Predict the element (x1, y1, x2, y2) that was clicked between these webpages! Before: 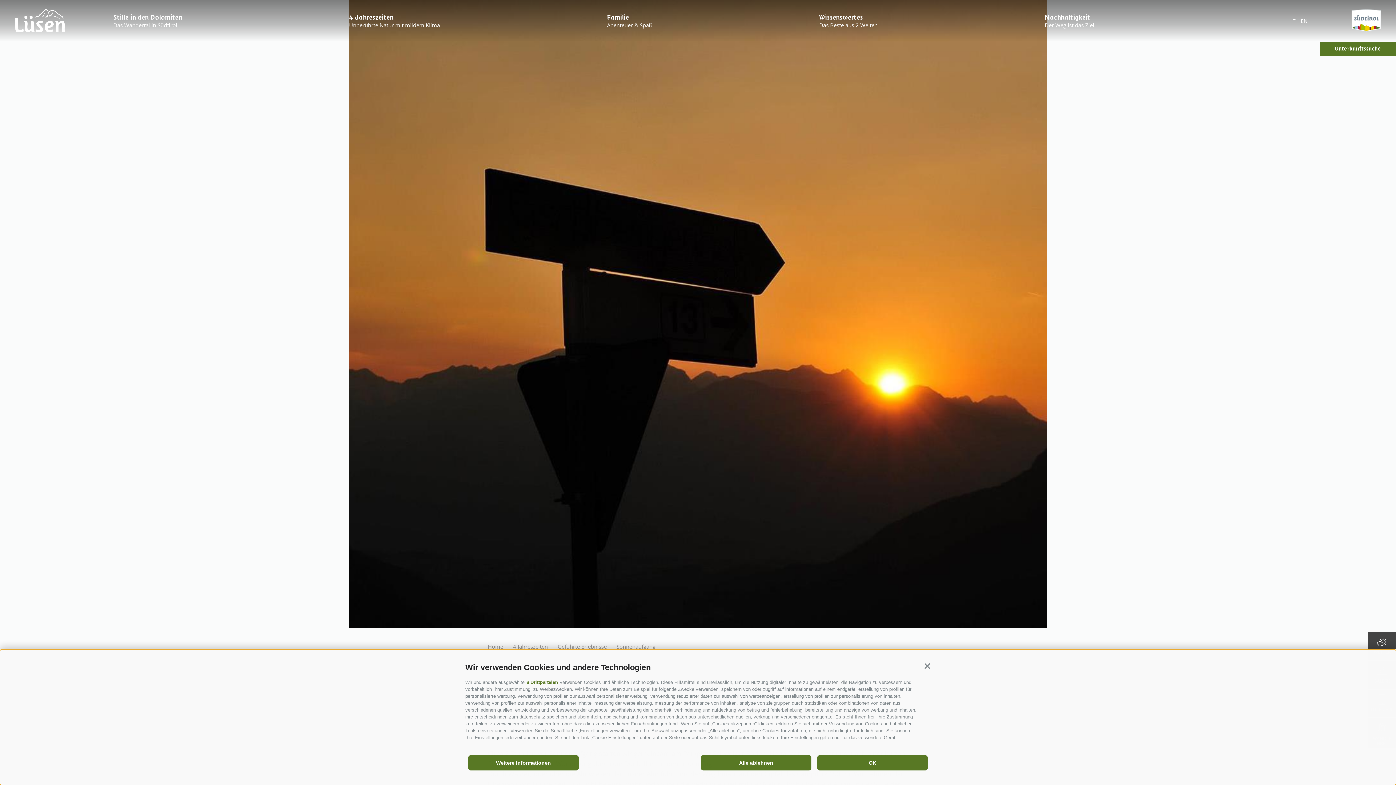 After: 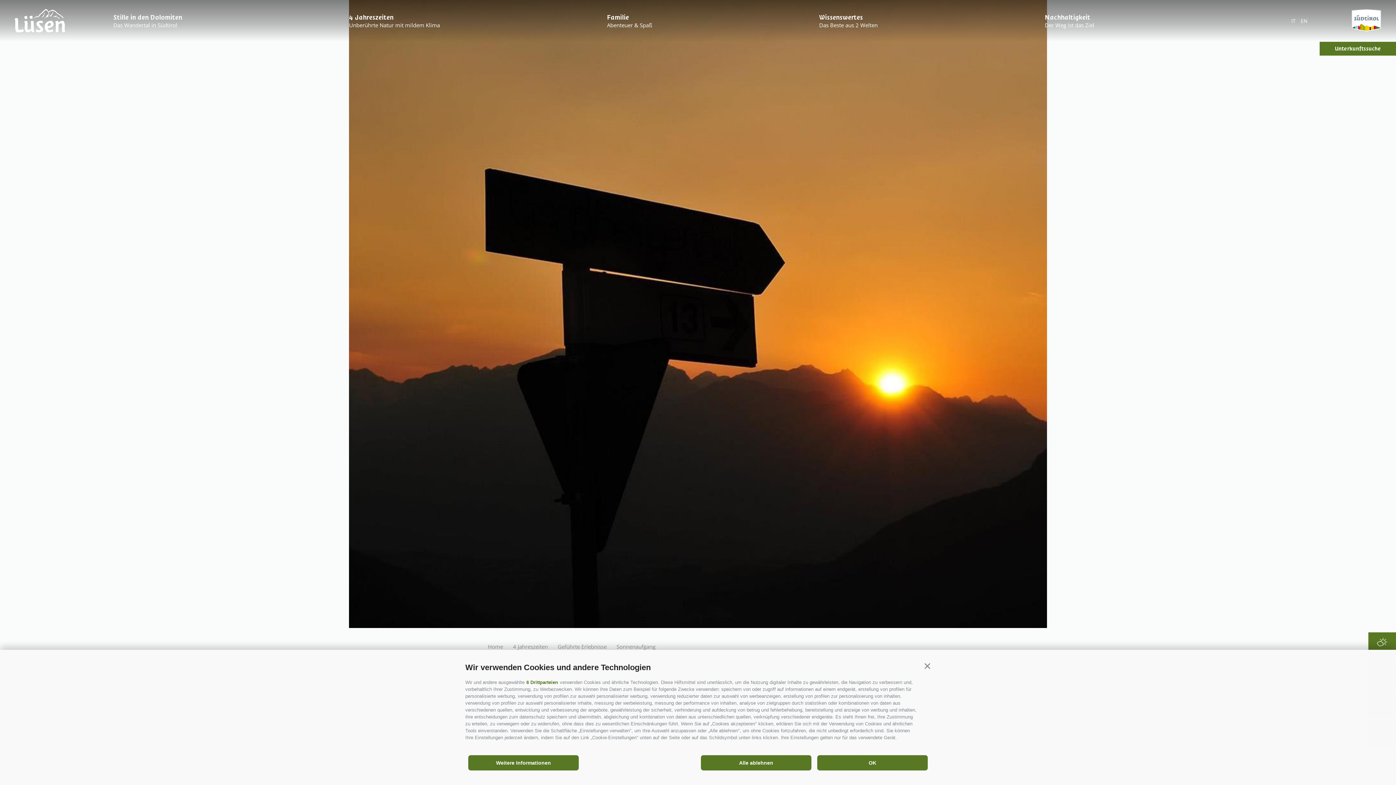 Action: bbox: (1368, 632, 1396, 660) label: WETTER